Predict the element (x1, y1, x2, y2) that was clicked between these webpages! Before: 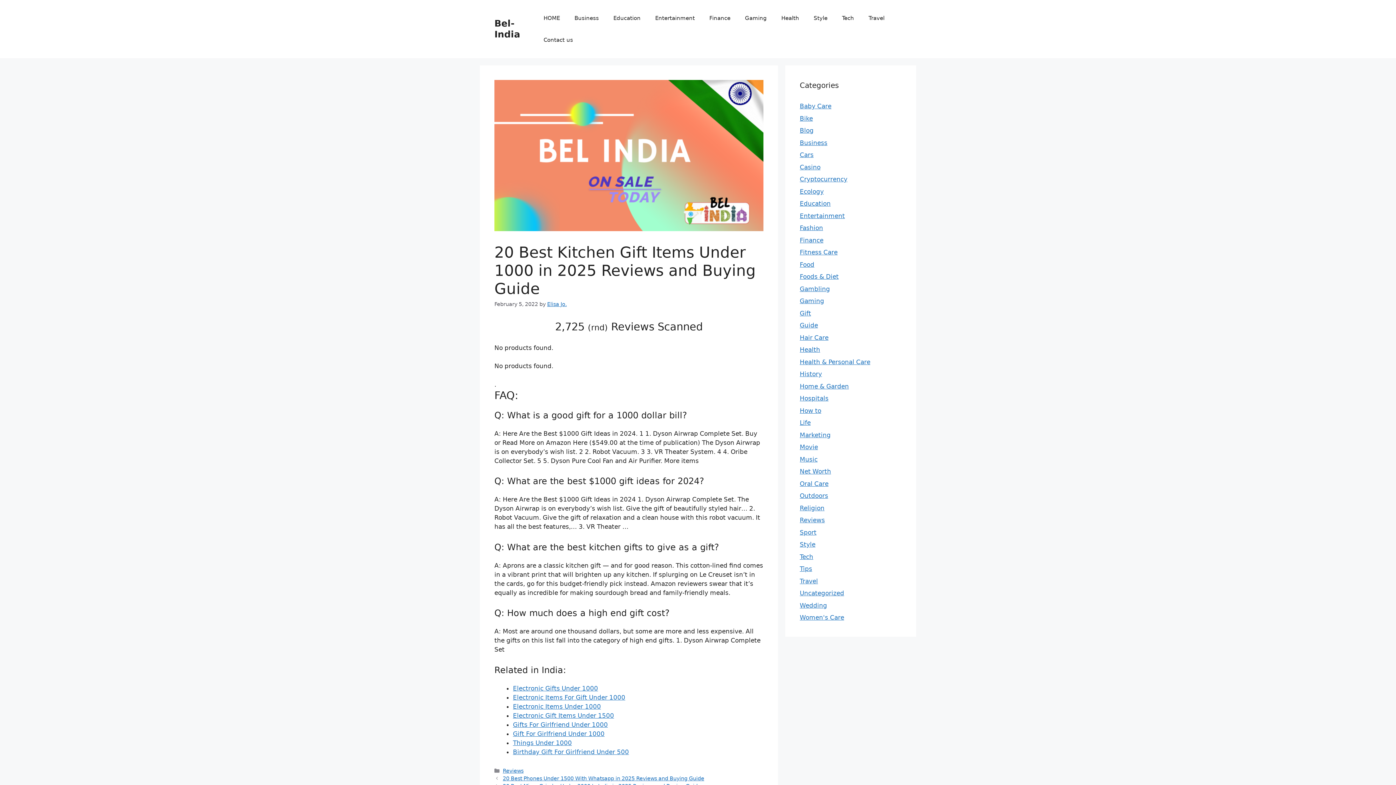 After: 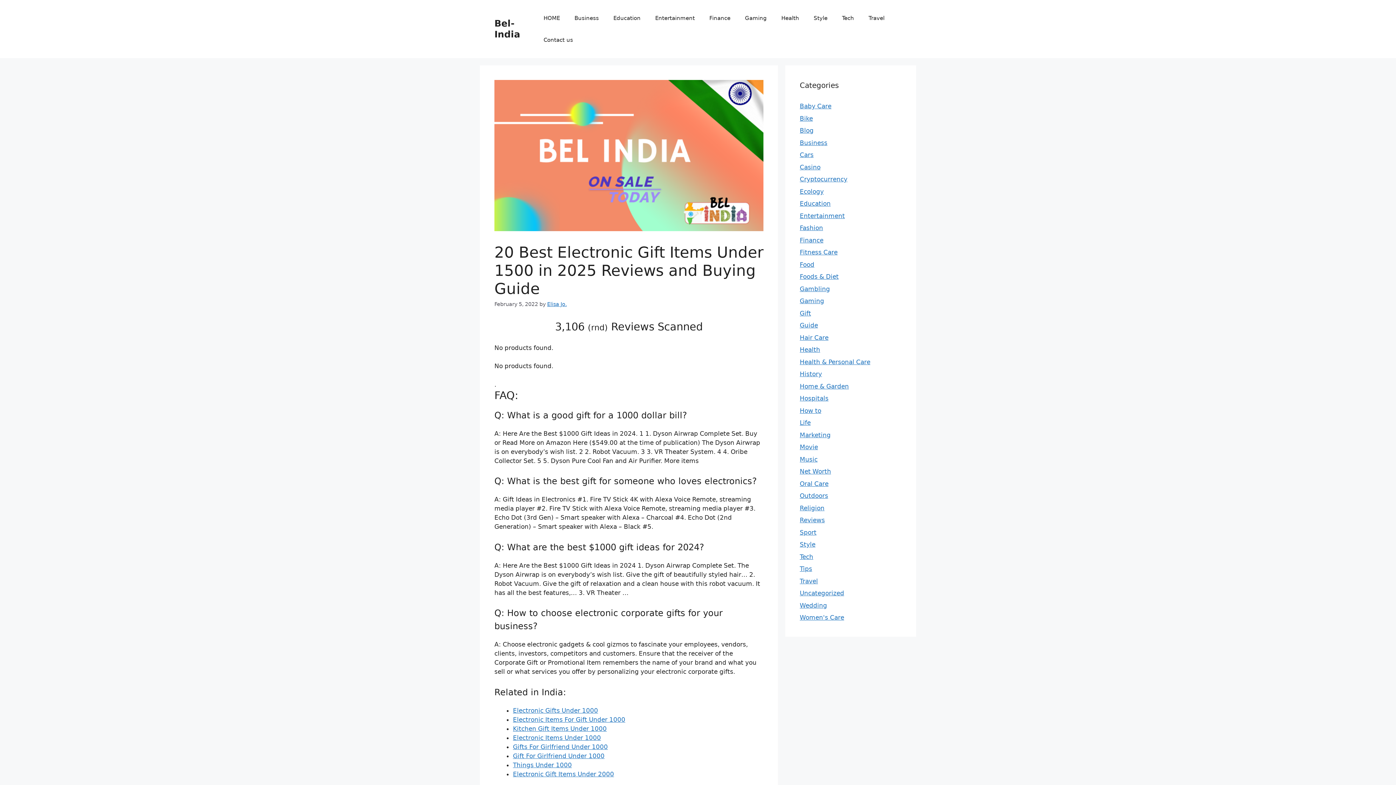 Action: bbox: (513, 712, 614, 719) label: Electronic Gift Items Under 1500